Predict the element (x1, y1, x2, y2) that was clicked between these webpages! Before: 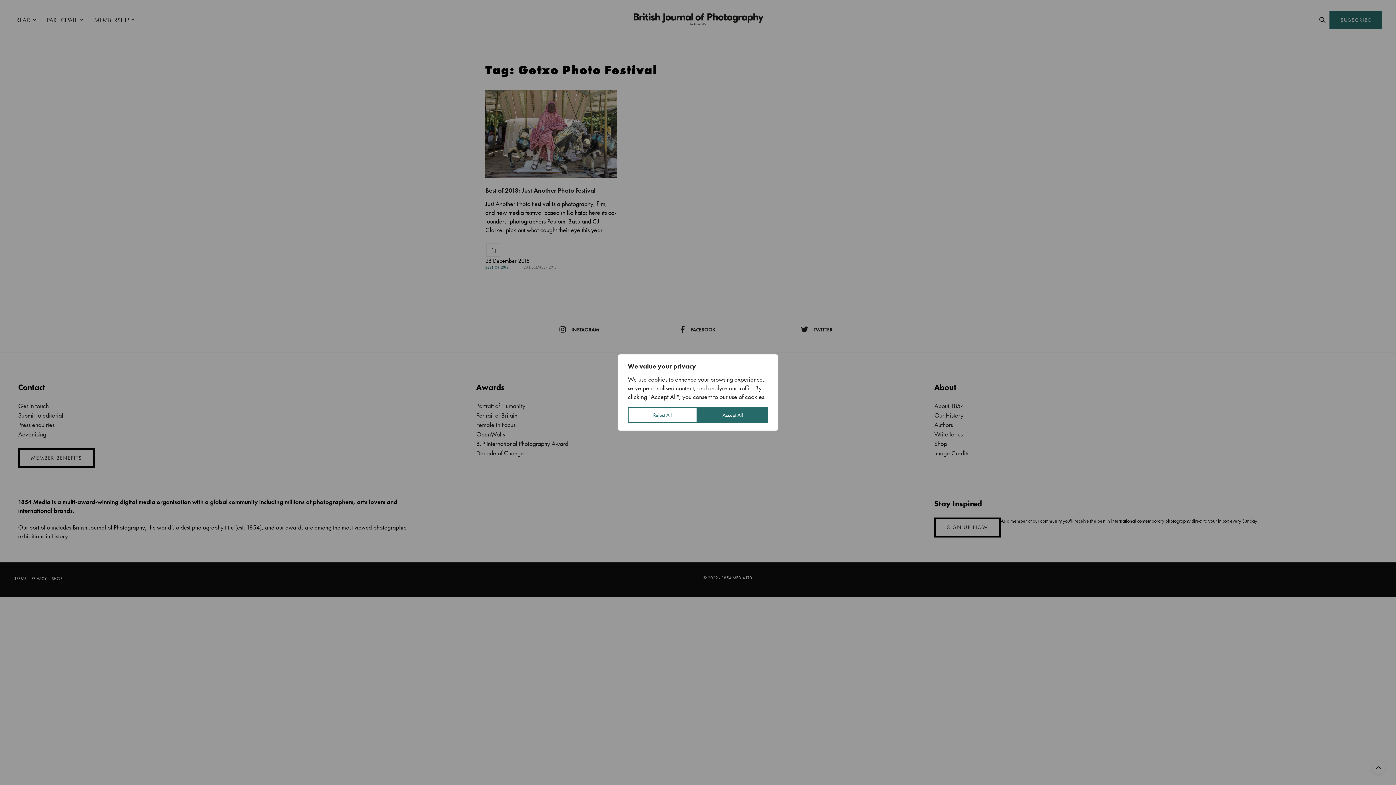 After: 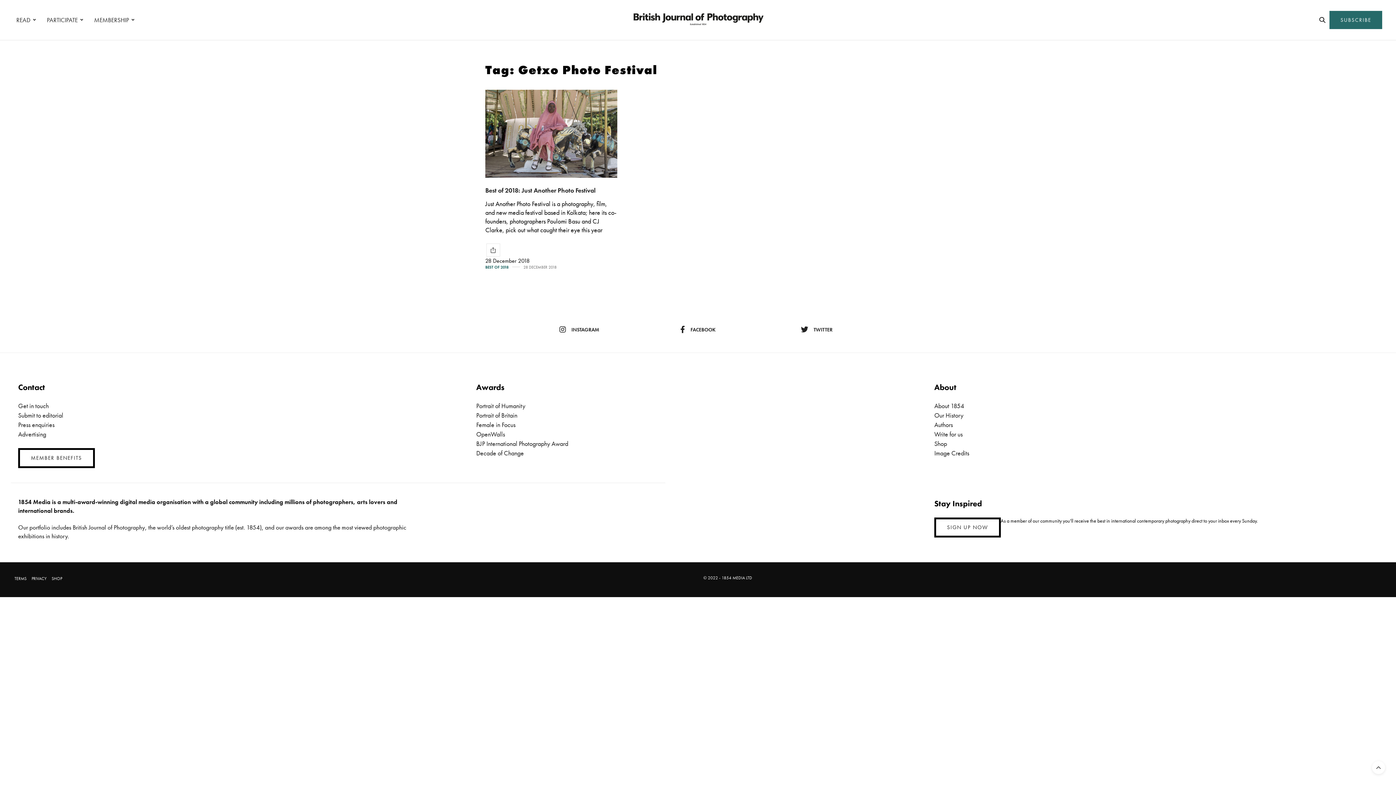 Action: bbox: (628, 407, 697, 423) label: Reject All